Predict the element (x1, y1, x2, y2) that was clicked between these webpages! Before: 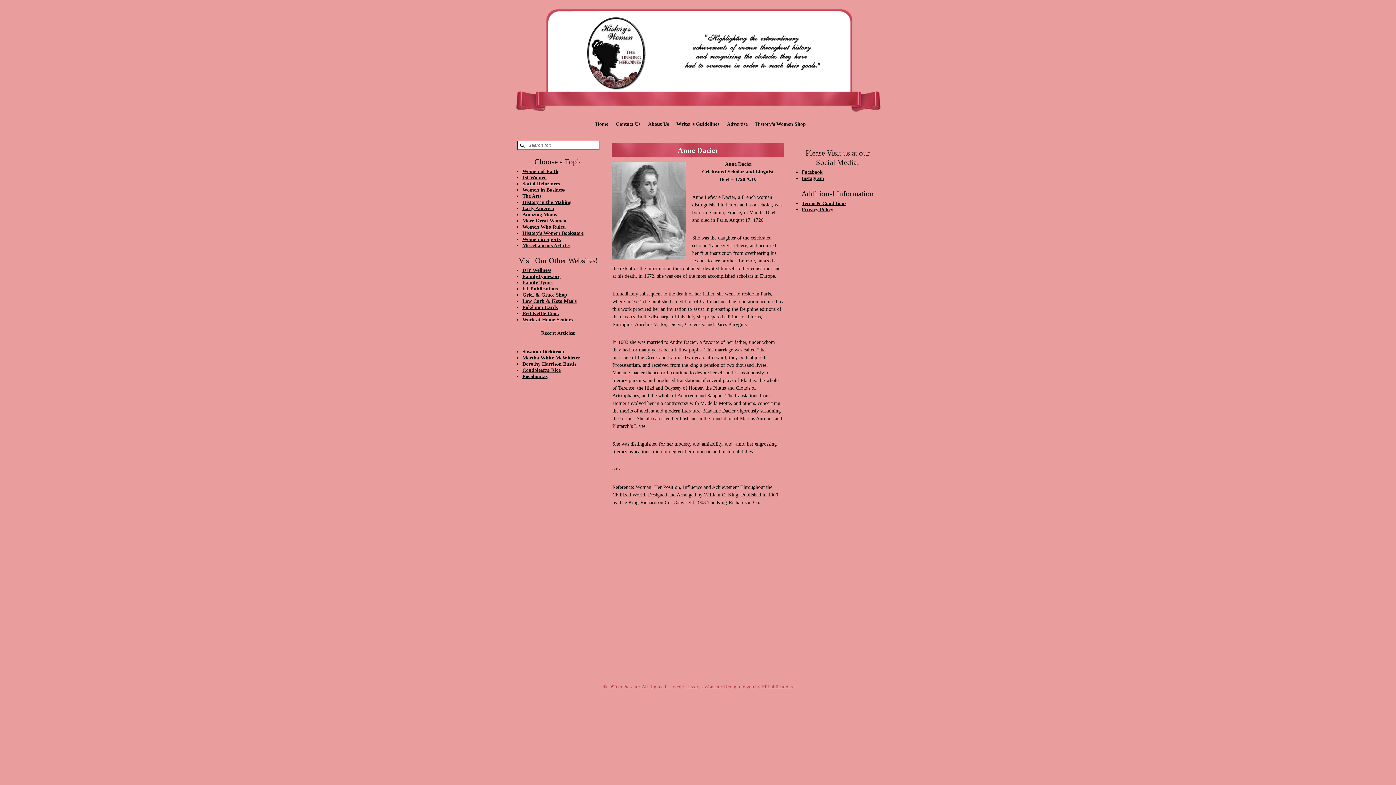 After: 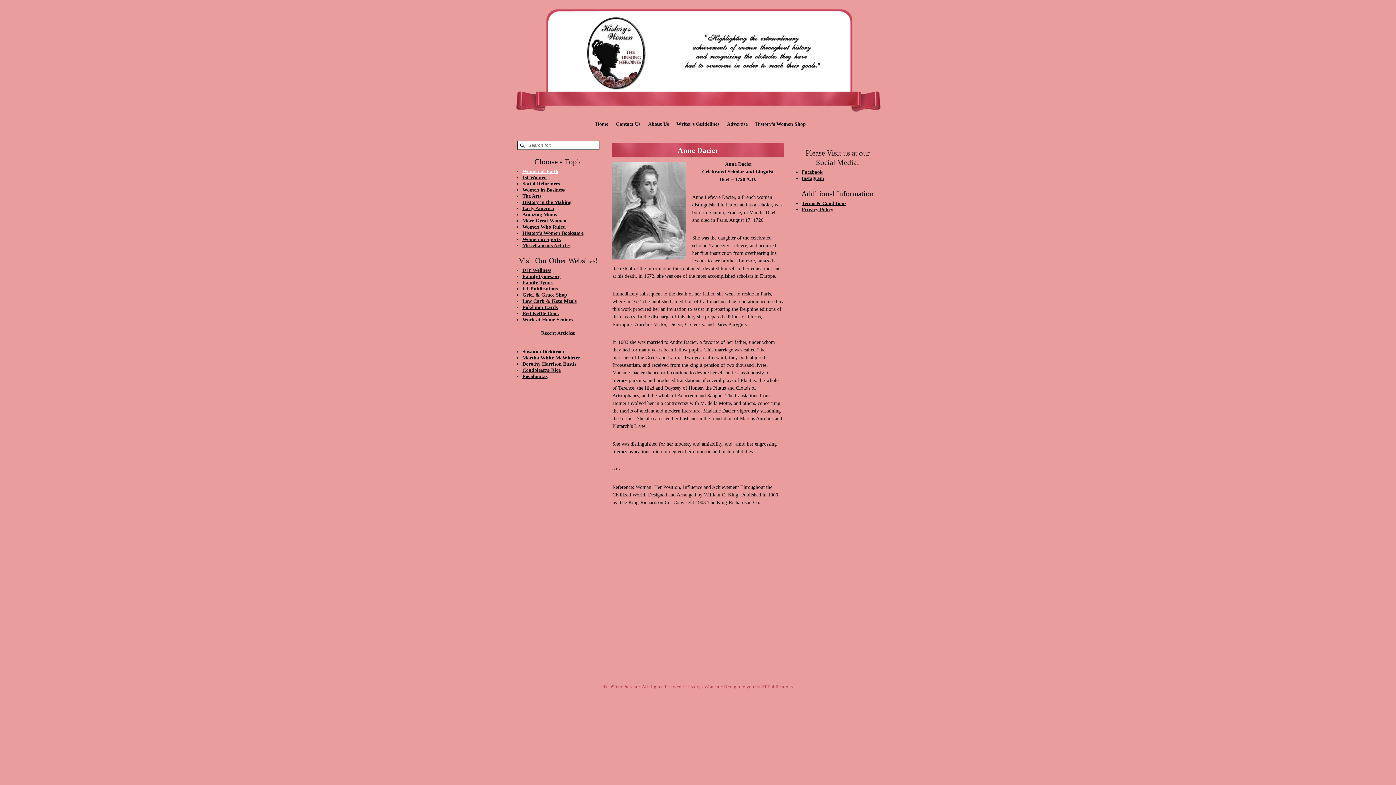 Action: label: Women of Faith bbox: (522, 168, 558, 174)